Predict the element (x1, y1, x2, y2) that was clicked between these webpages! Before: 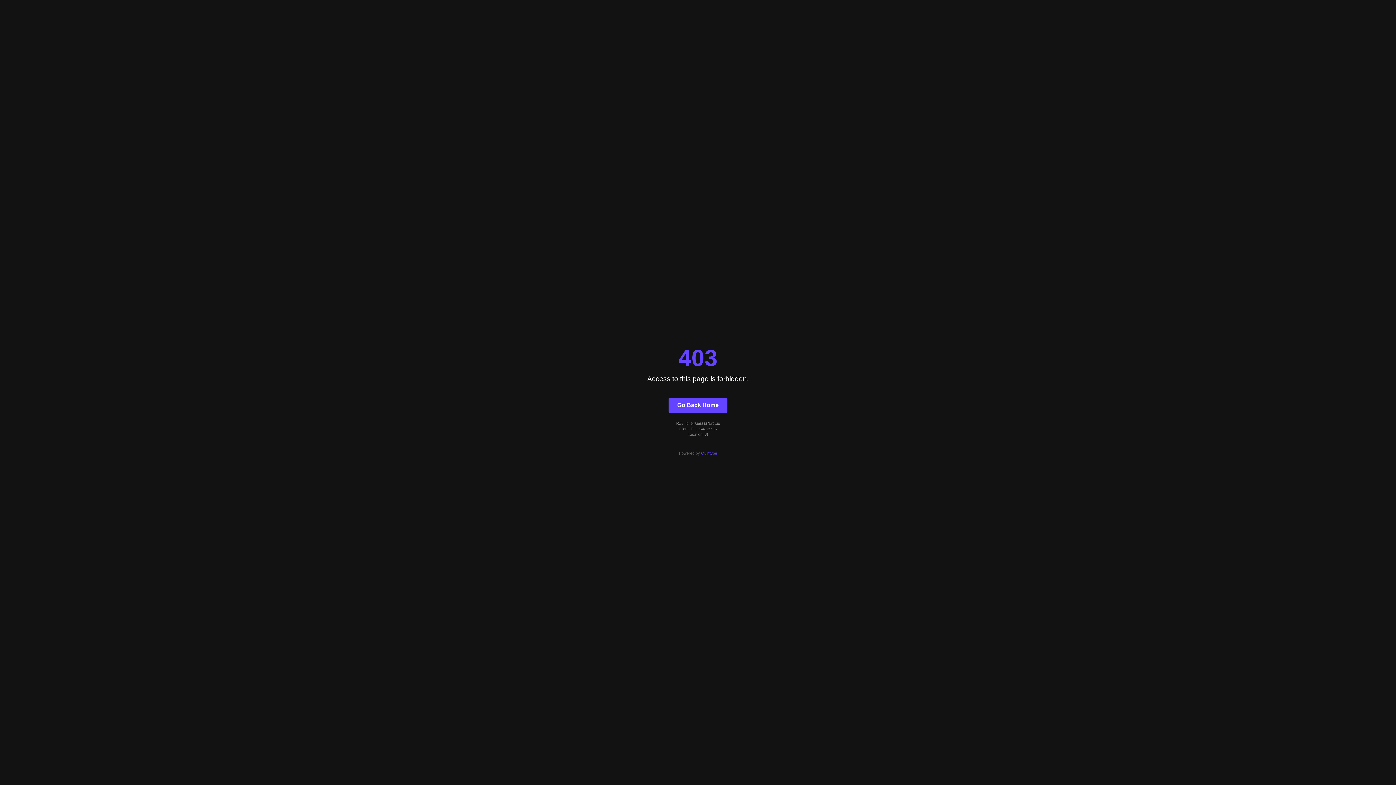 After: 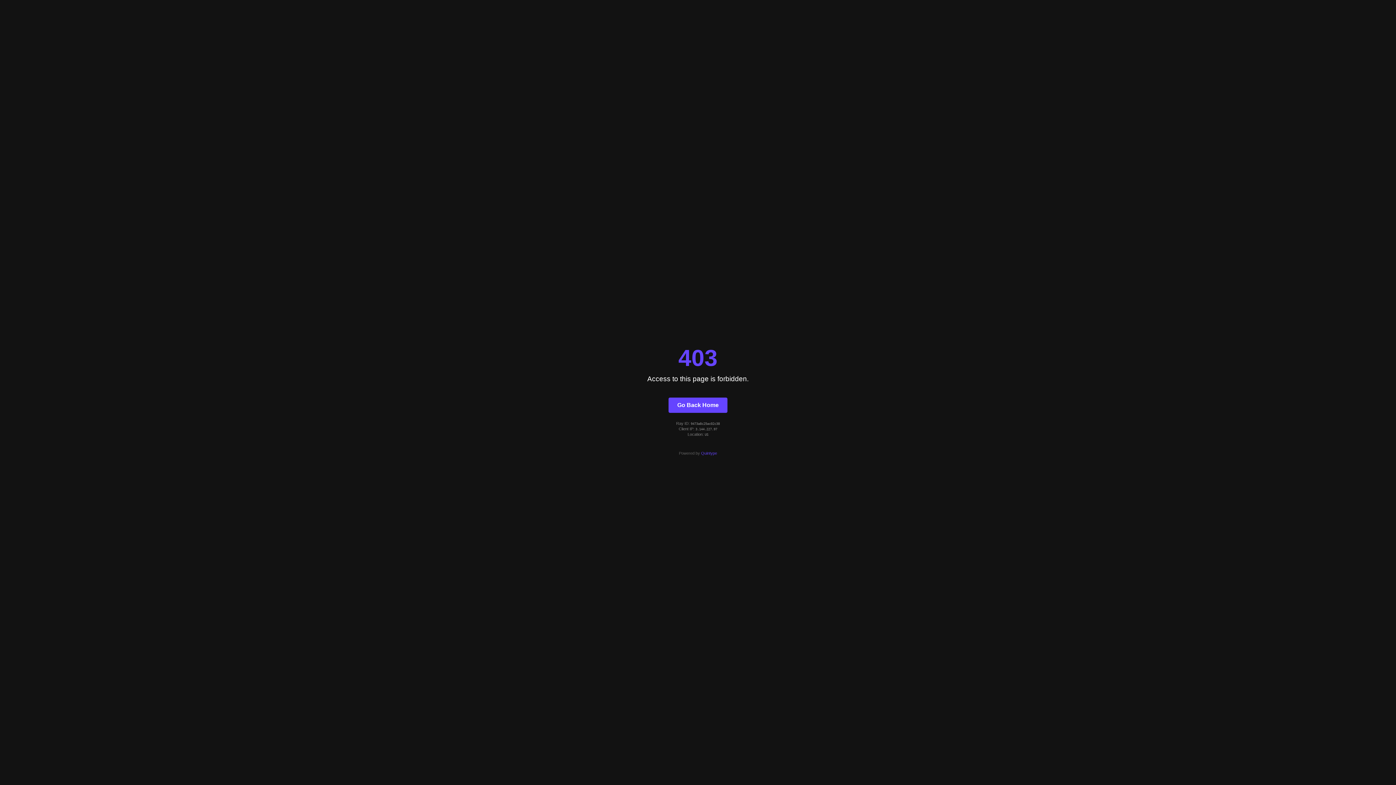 Action: bbox: (668, 397, 727, 412) label: Go Back Home